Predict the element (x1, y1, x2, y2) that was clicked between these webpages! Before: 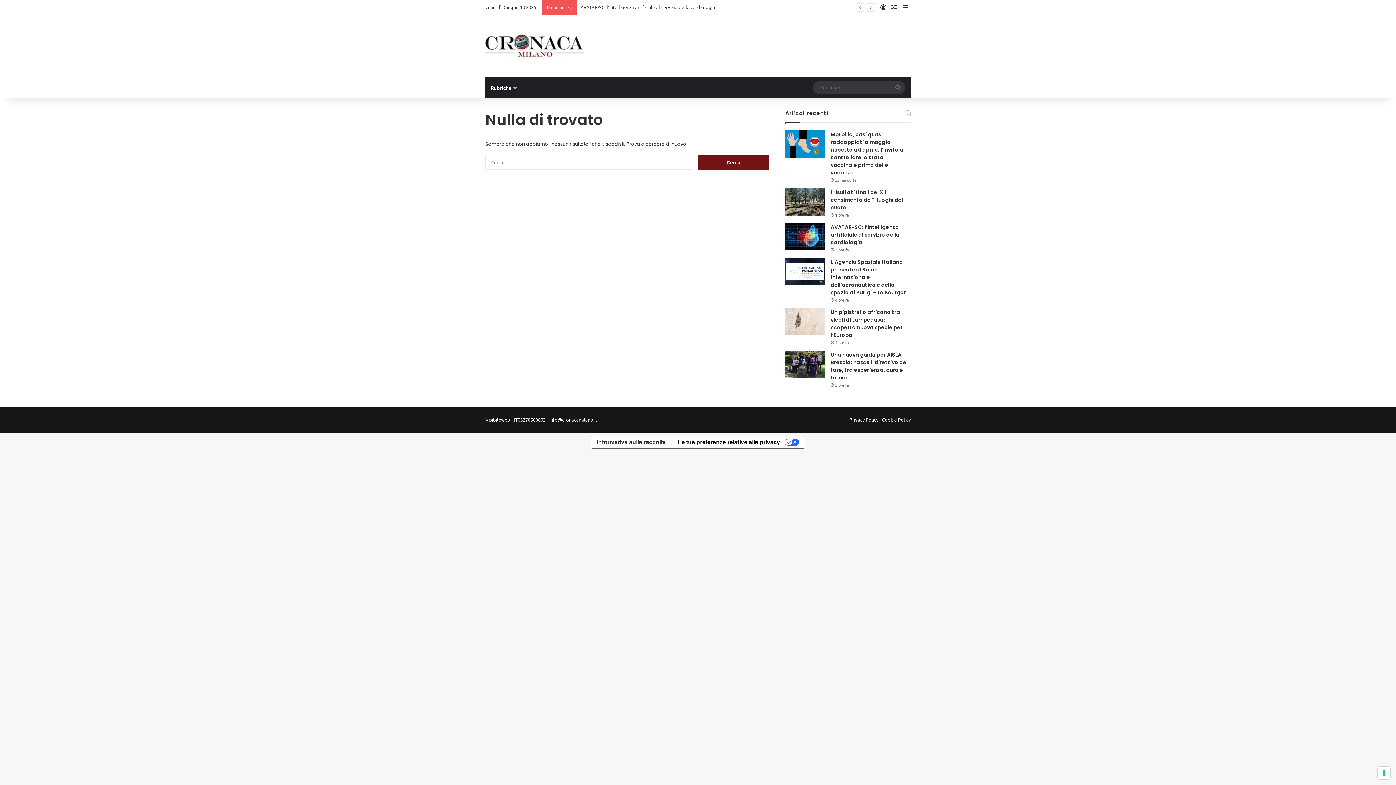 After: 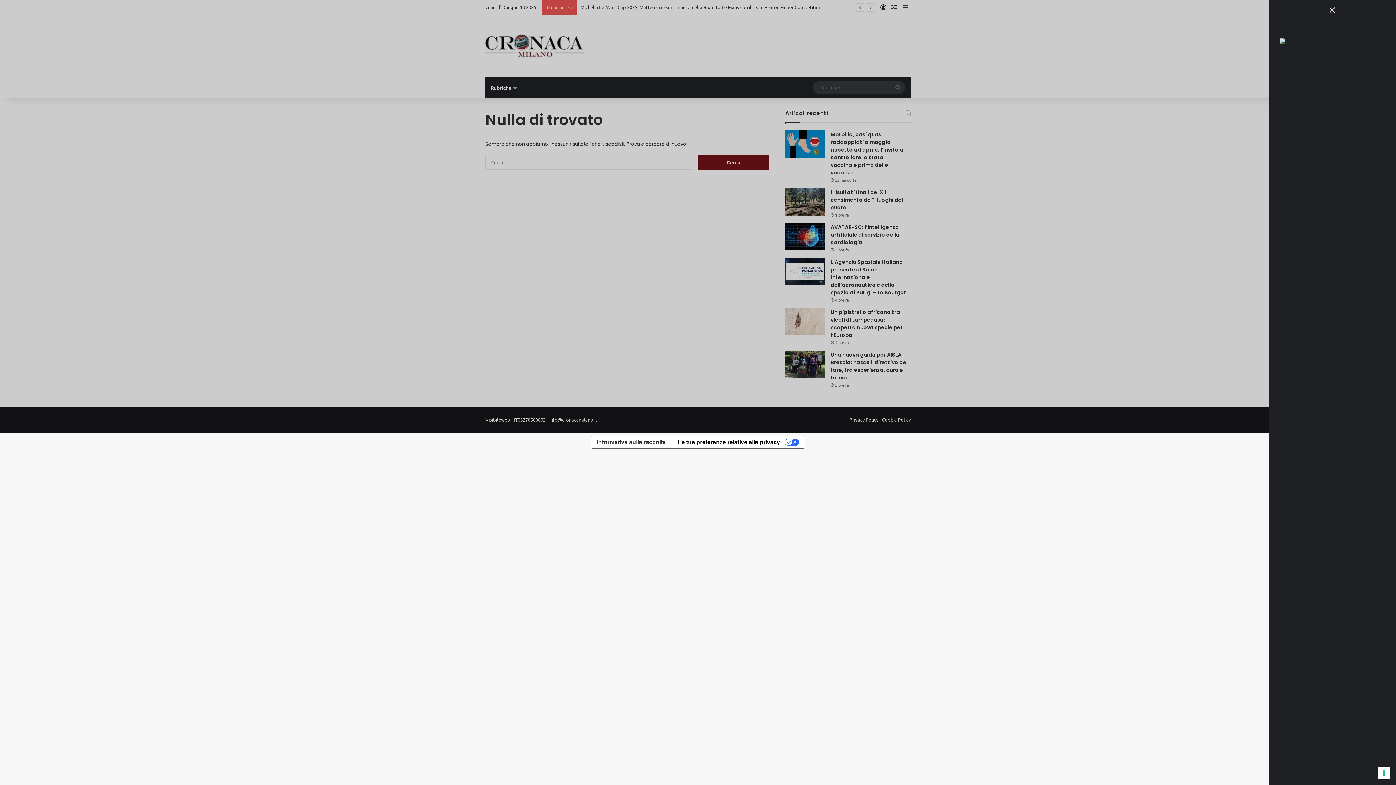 Action: bbox: (900, 0, 910, 14) label: Barra laterale